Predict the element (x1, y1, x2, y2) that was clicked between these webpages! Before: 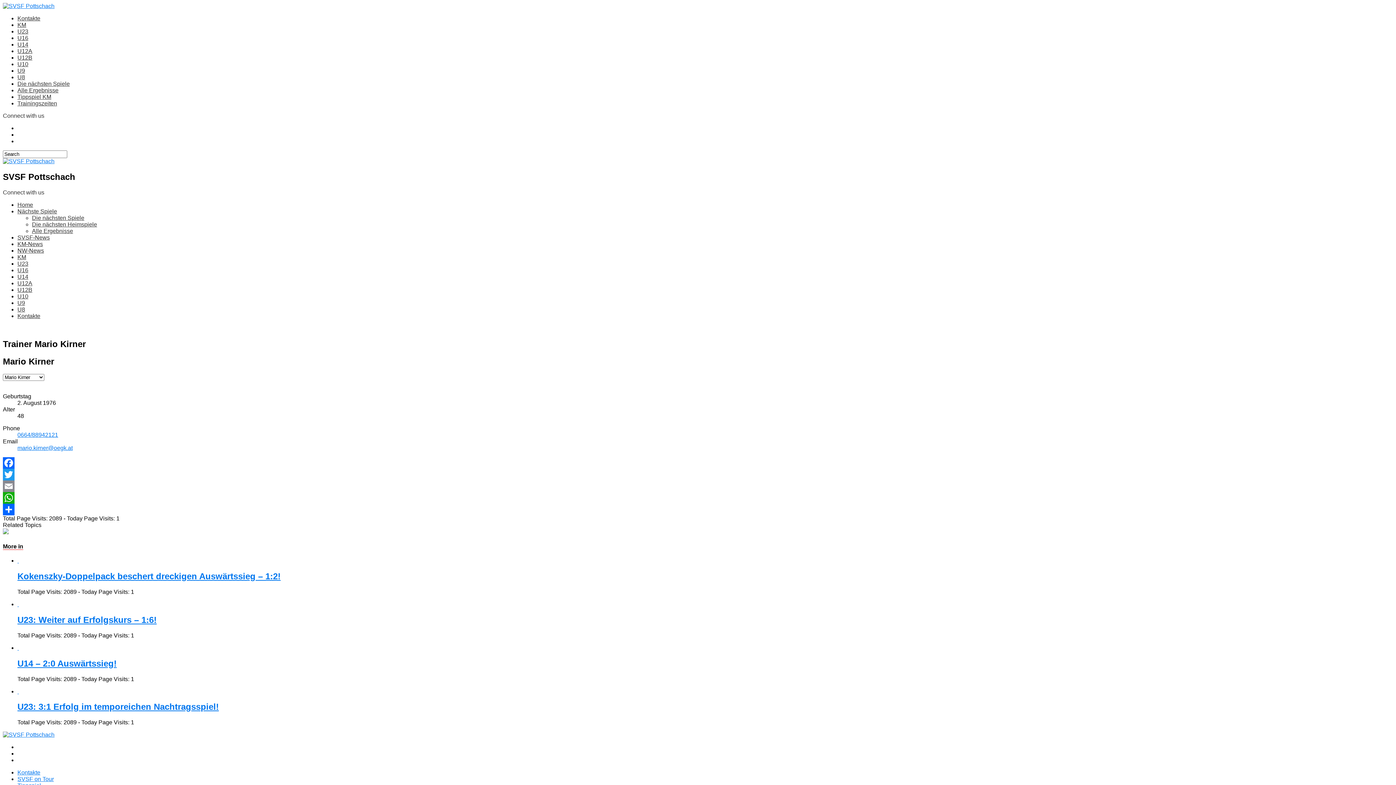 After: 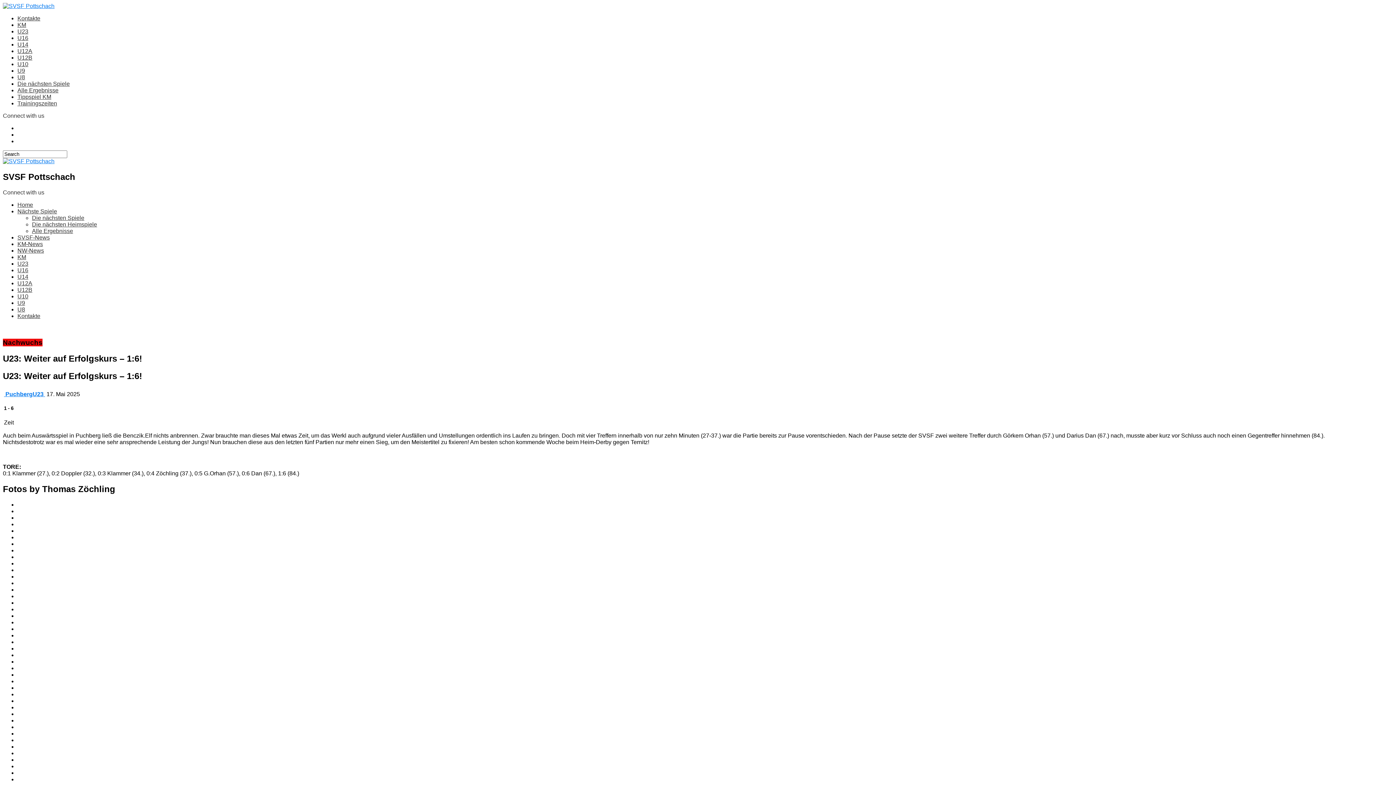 Action: bbox: (17, 615, 156, 625) label: U23: Weiter auf Erfolgskurs – 1:6!